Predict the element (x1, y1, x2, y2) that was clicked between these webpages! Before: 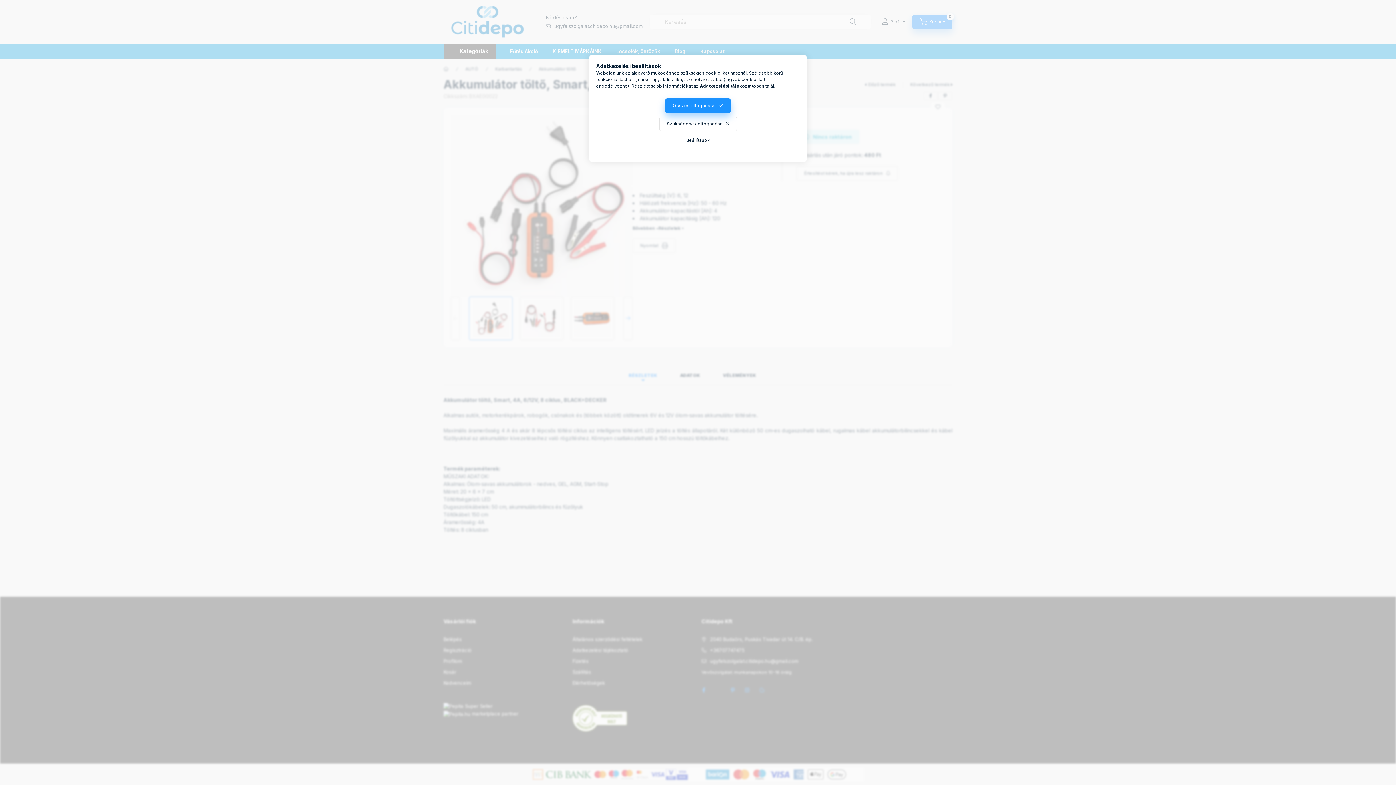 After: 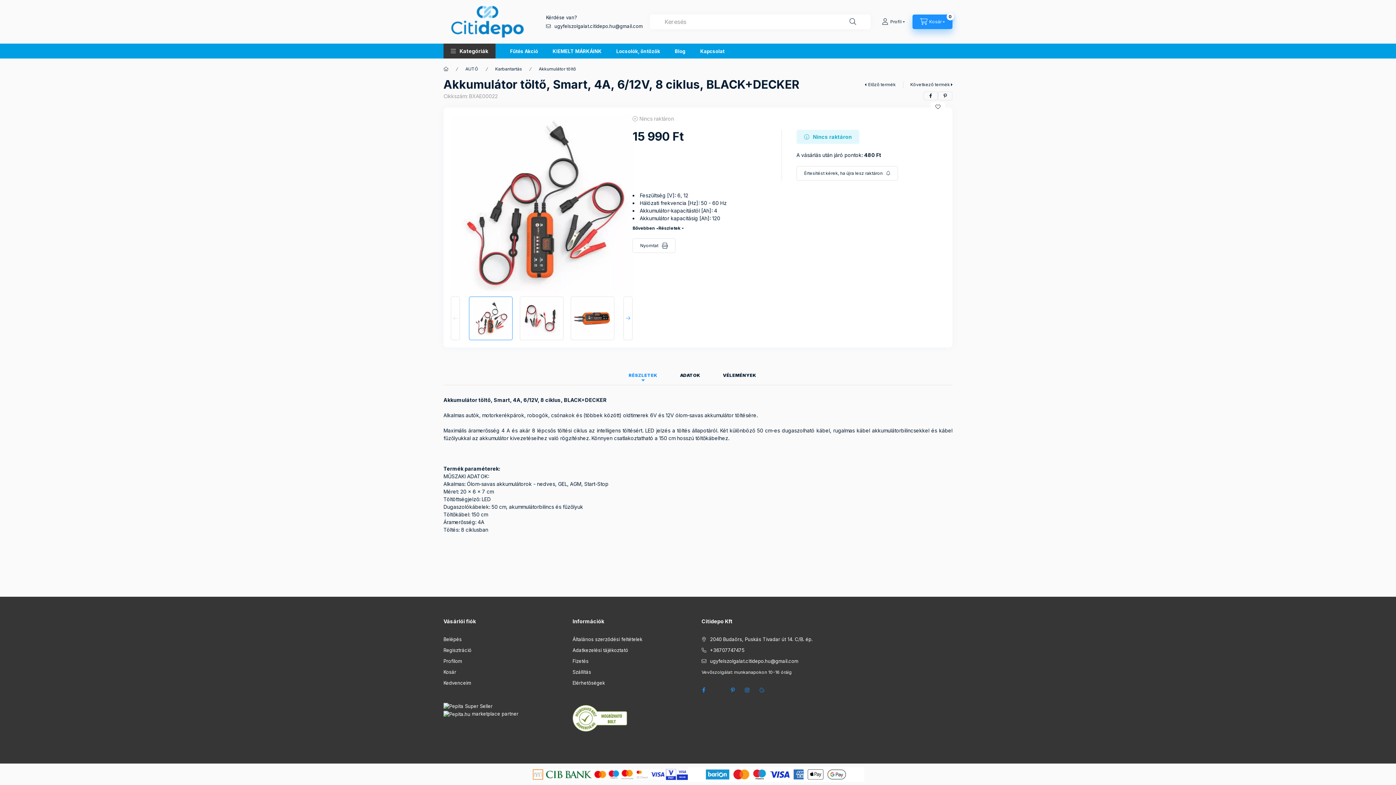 Action: label: Összes elfogadása bbox: (665, 98, 730, 113)